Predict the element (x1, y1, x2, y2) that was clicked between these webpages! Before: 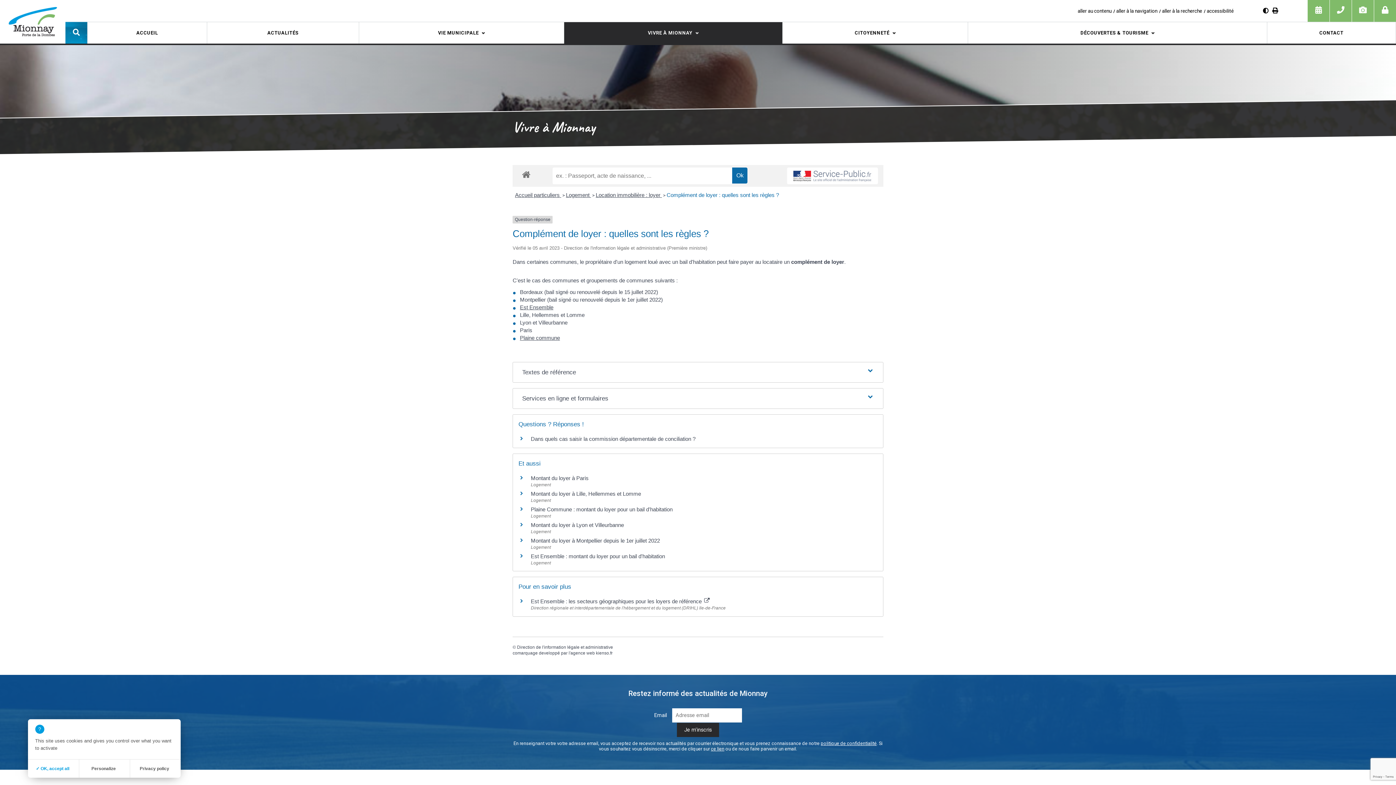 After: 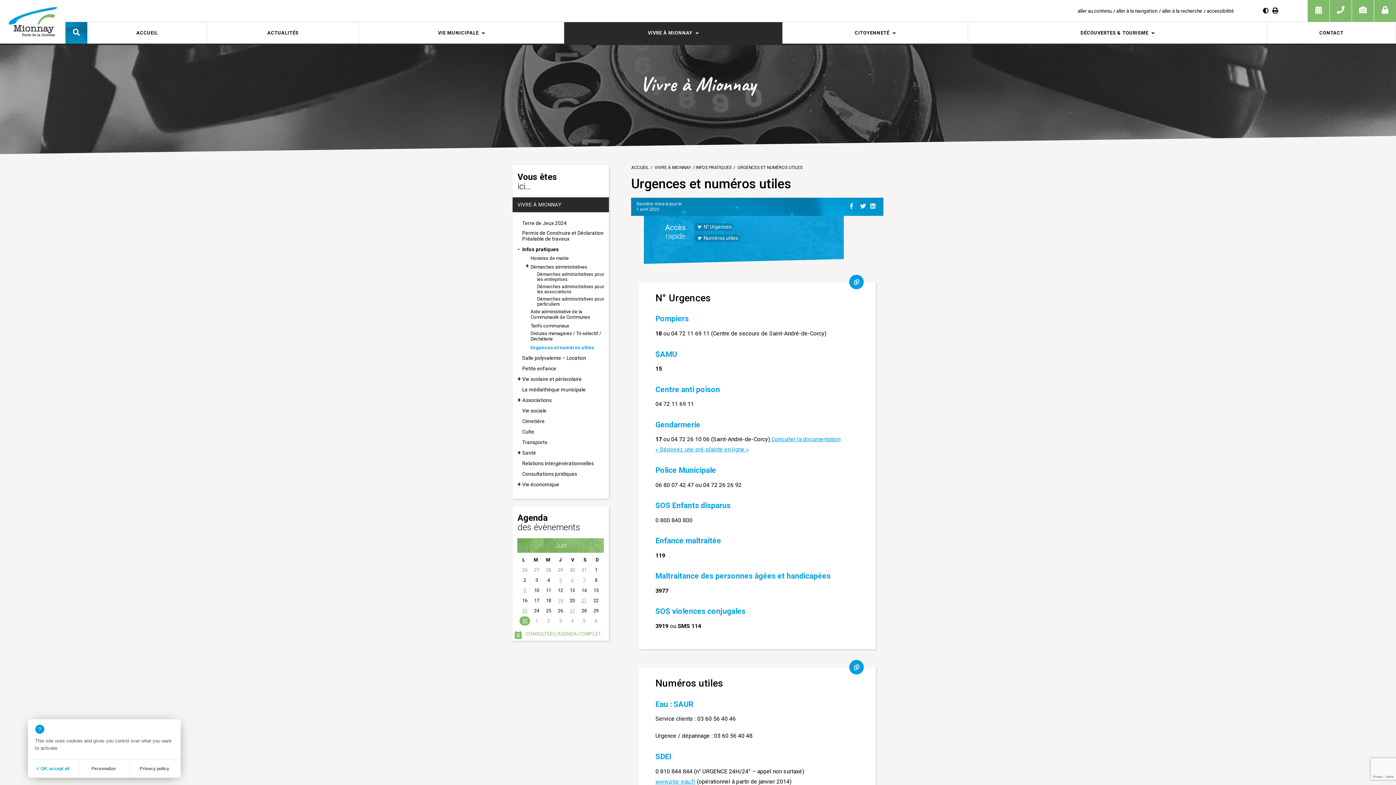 Action: bbox: (1330, 0, 1352, 21)